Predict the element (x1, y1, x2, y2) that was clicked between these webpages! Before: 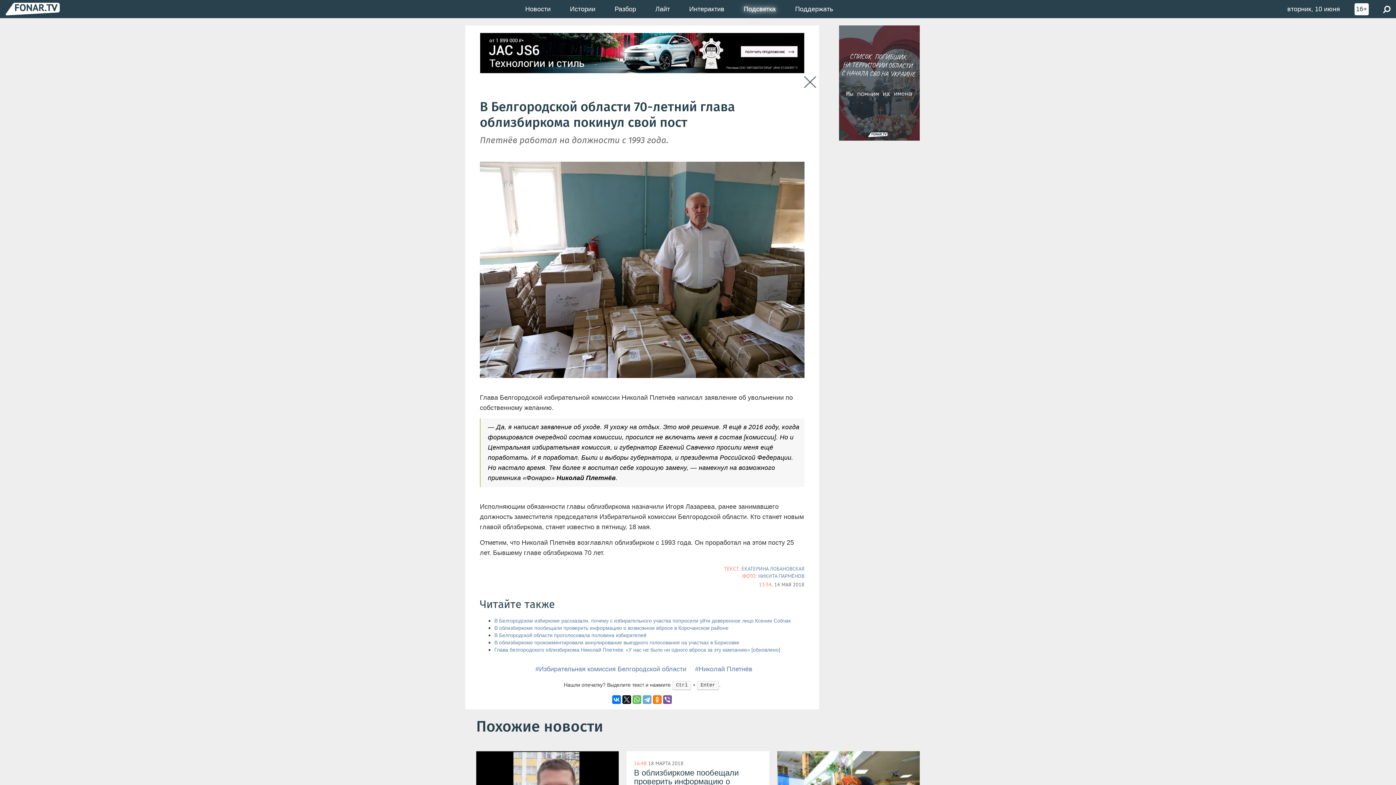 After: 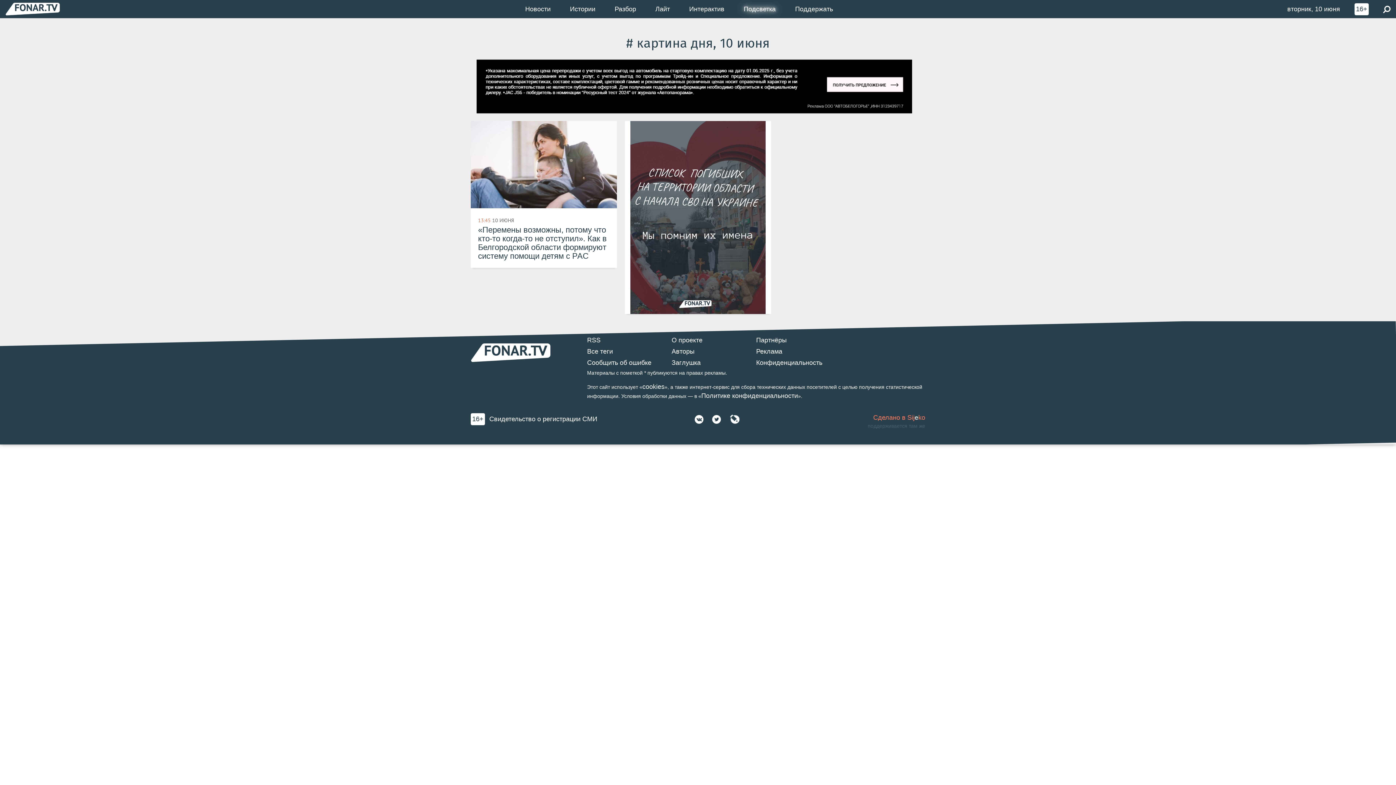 Action: bbox: (1287, 4, 1340, 13) label: вторник, 10 июня